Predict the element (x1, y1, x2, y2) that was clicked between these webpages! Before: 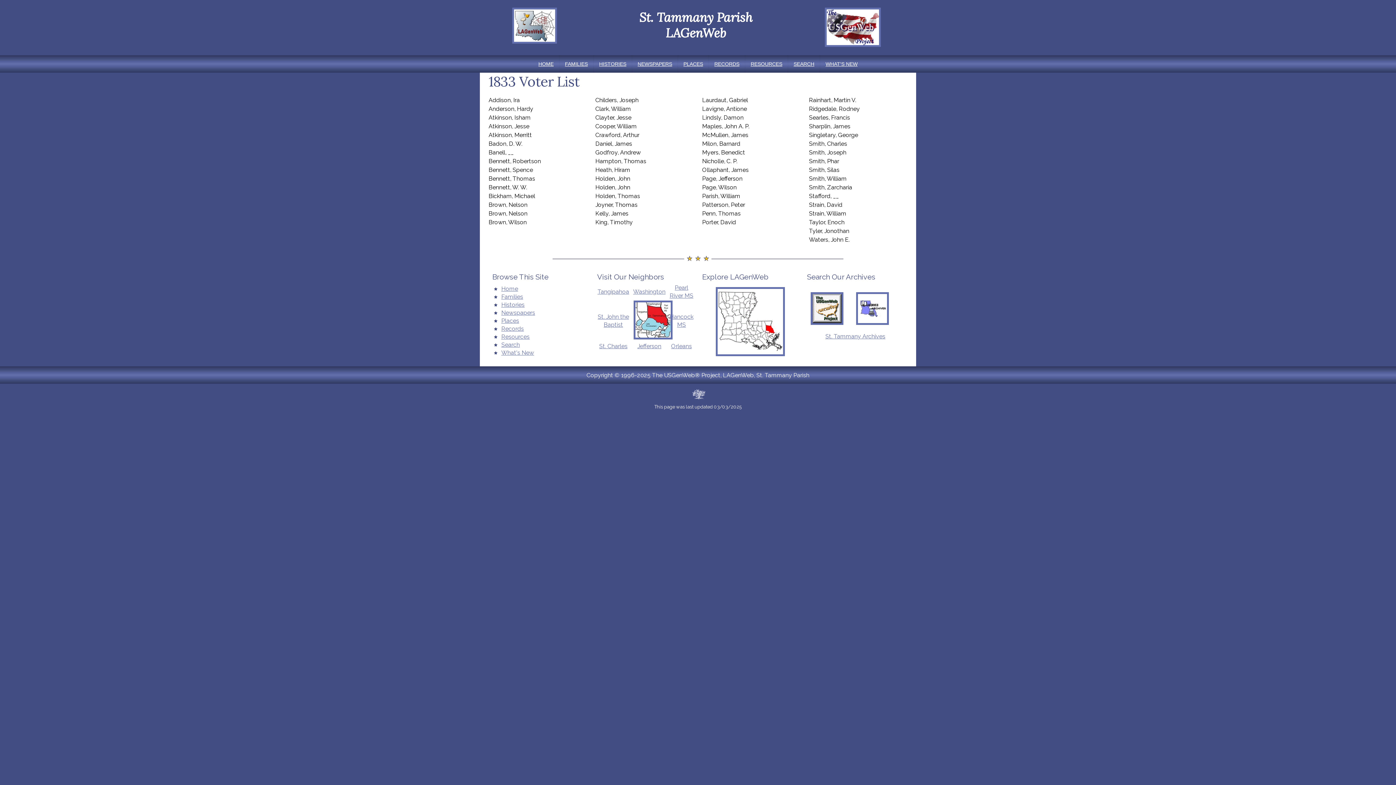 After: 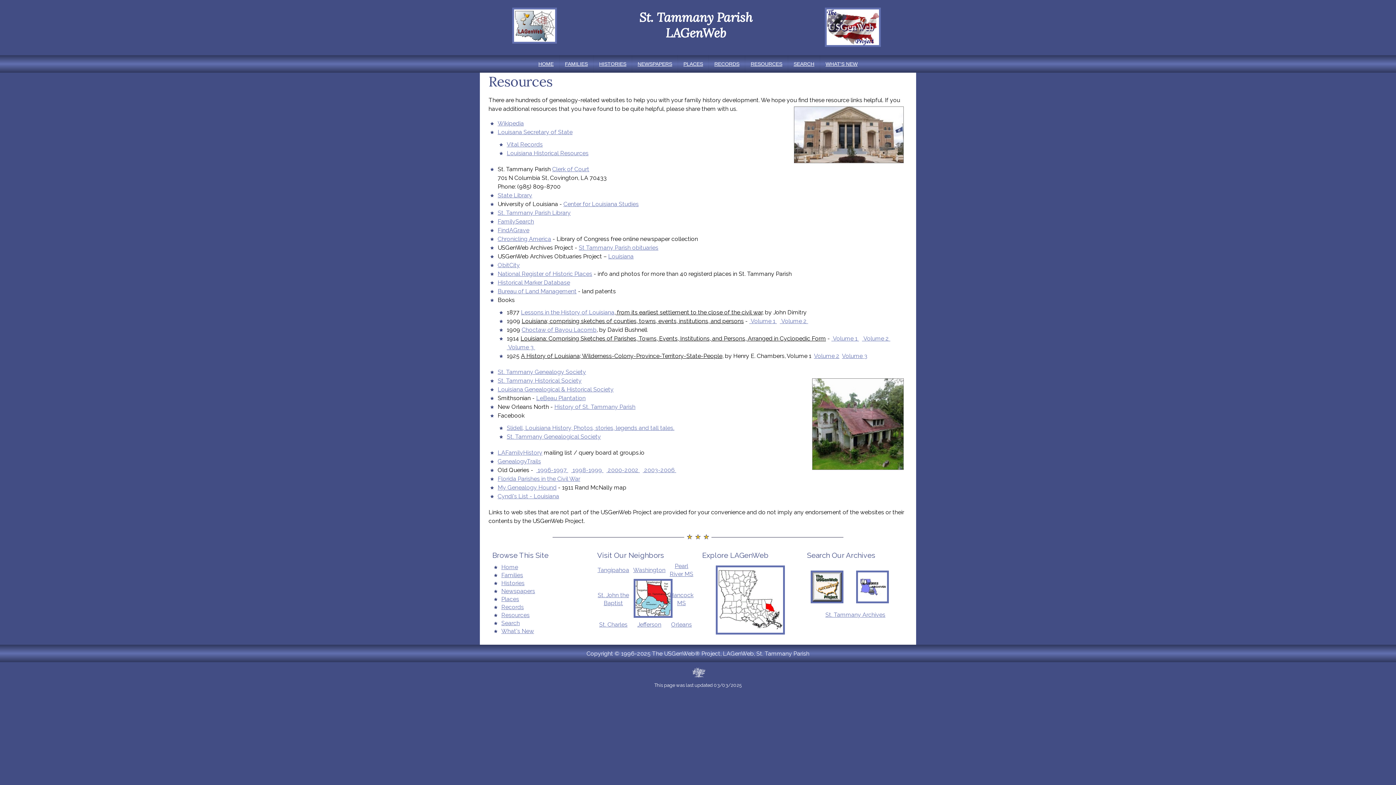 Action: label: RESOURCES bbox: (745, 55, 788, 72)